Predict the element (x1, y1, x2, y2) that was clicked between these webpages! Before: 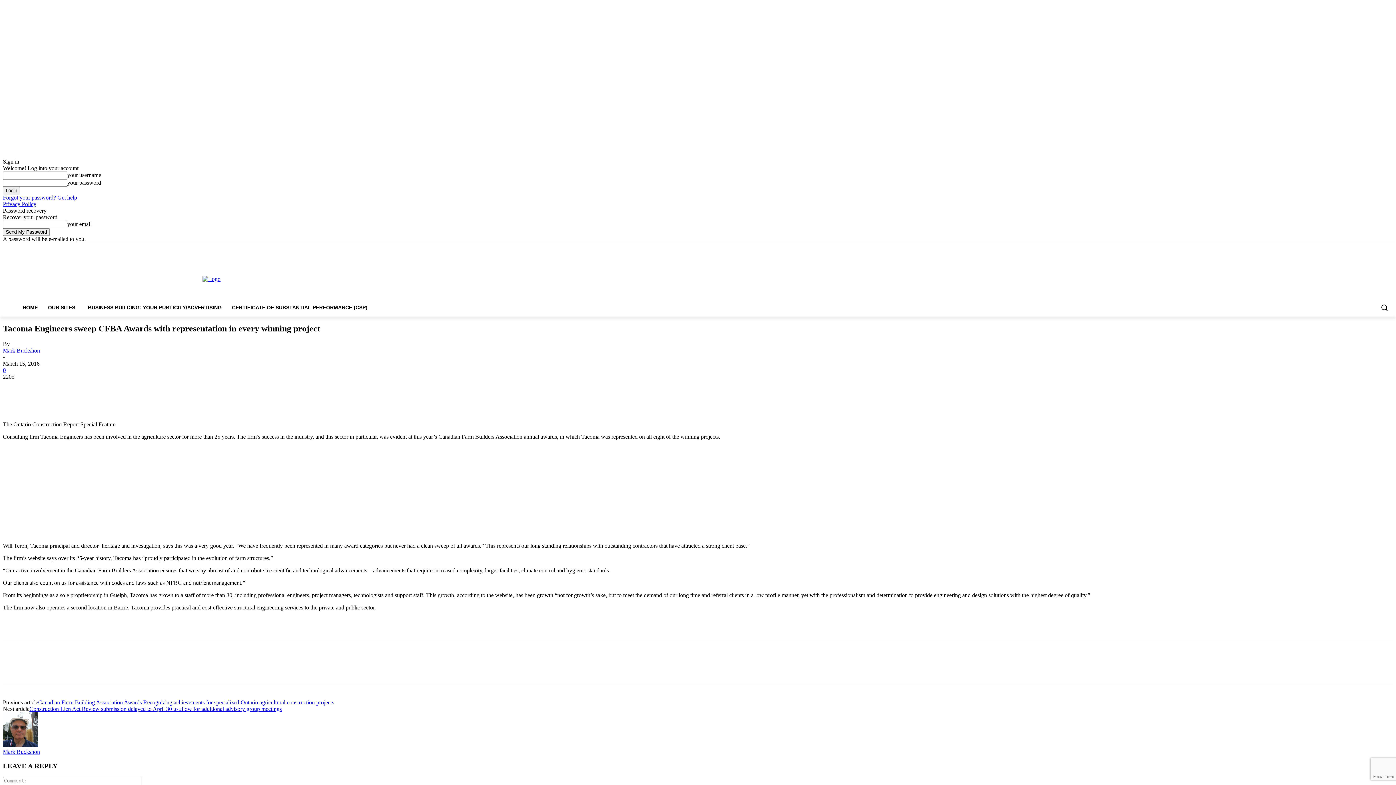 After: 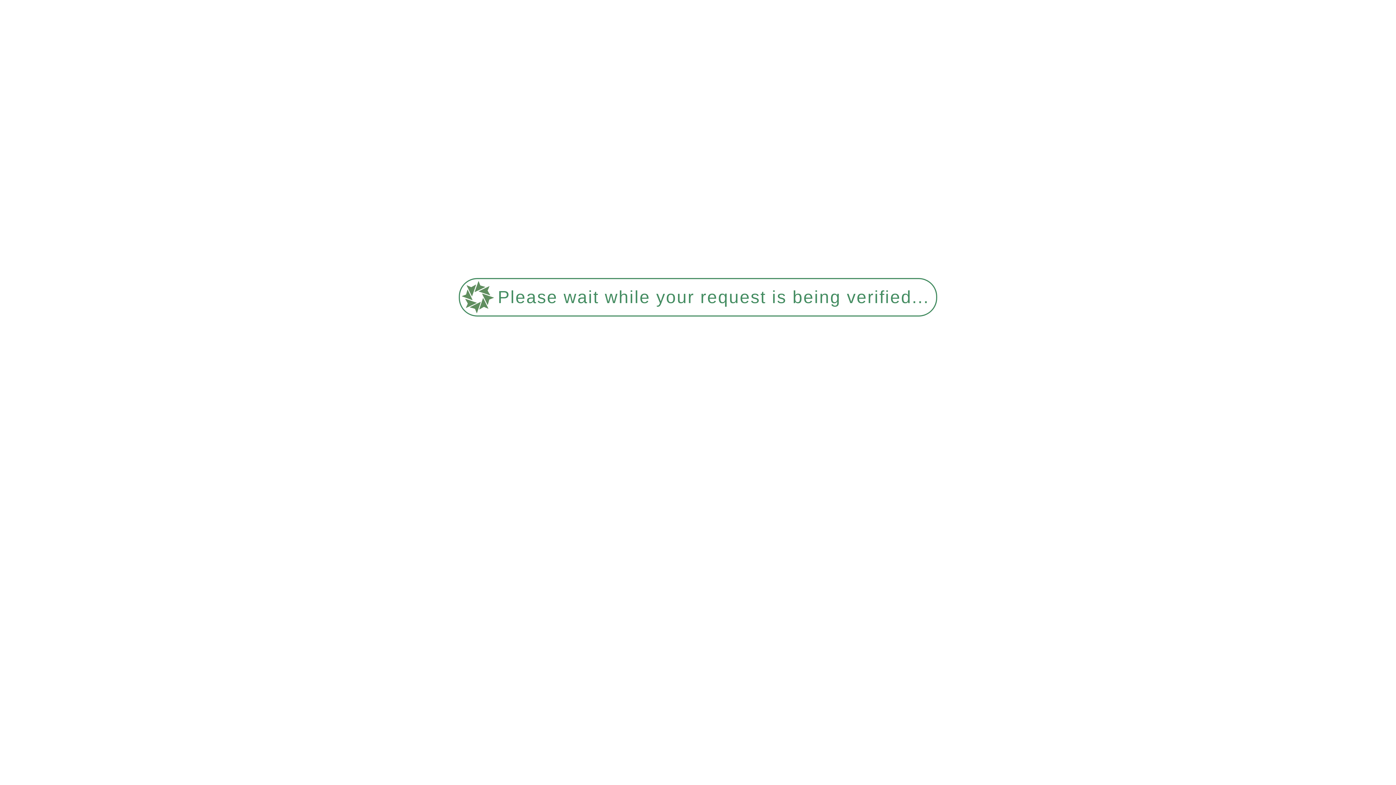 Action: bbox: (82, 298, 226, 316) label: BUSINESS BUILDING: YOUR PUBLICITY/ADVERTISING